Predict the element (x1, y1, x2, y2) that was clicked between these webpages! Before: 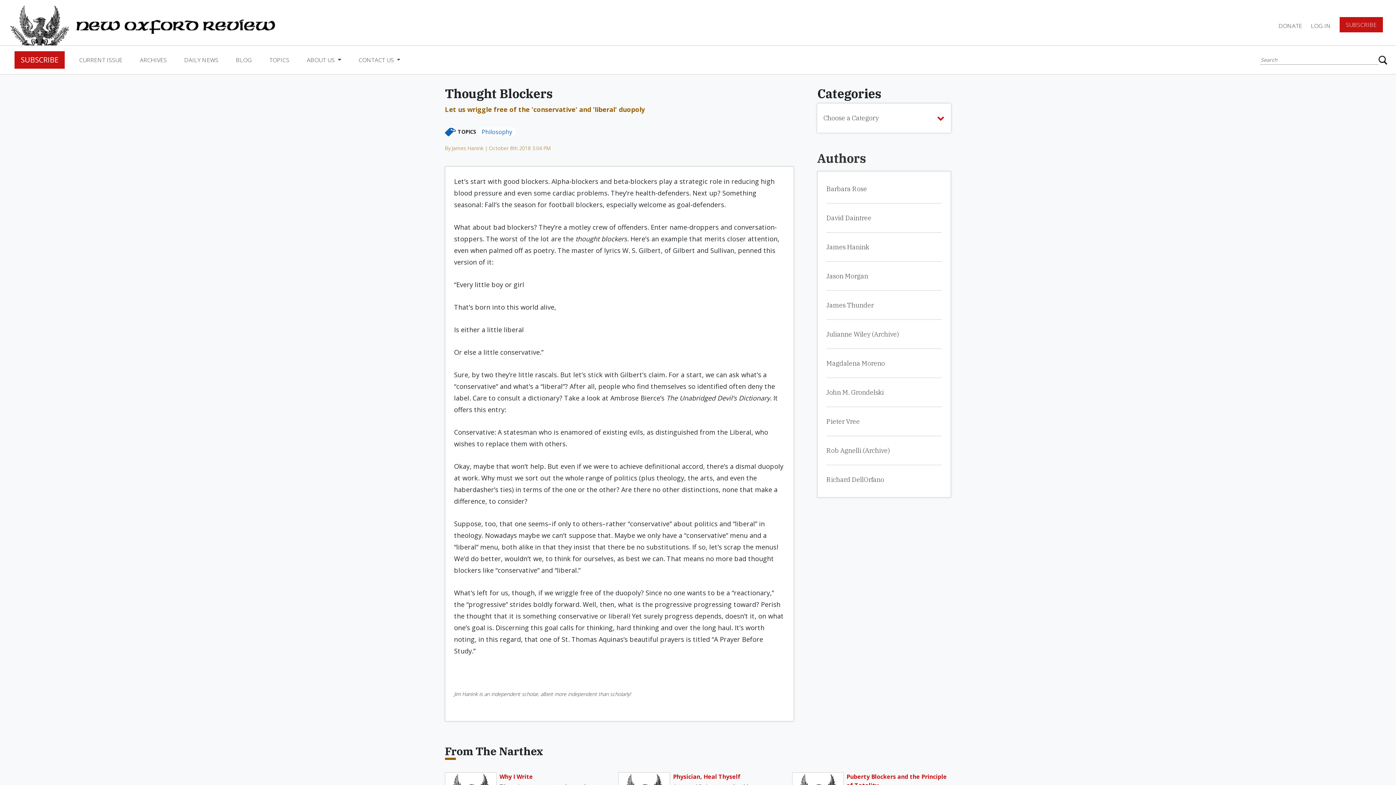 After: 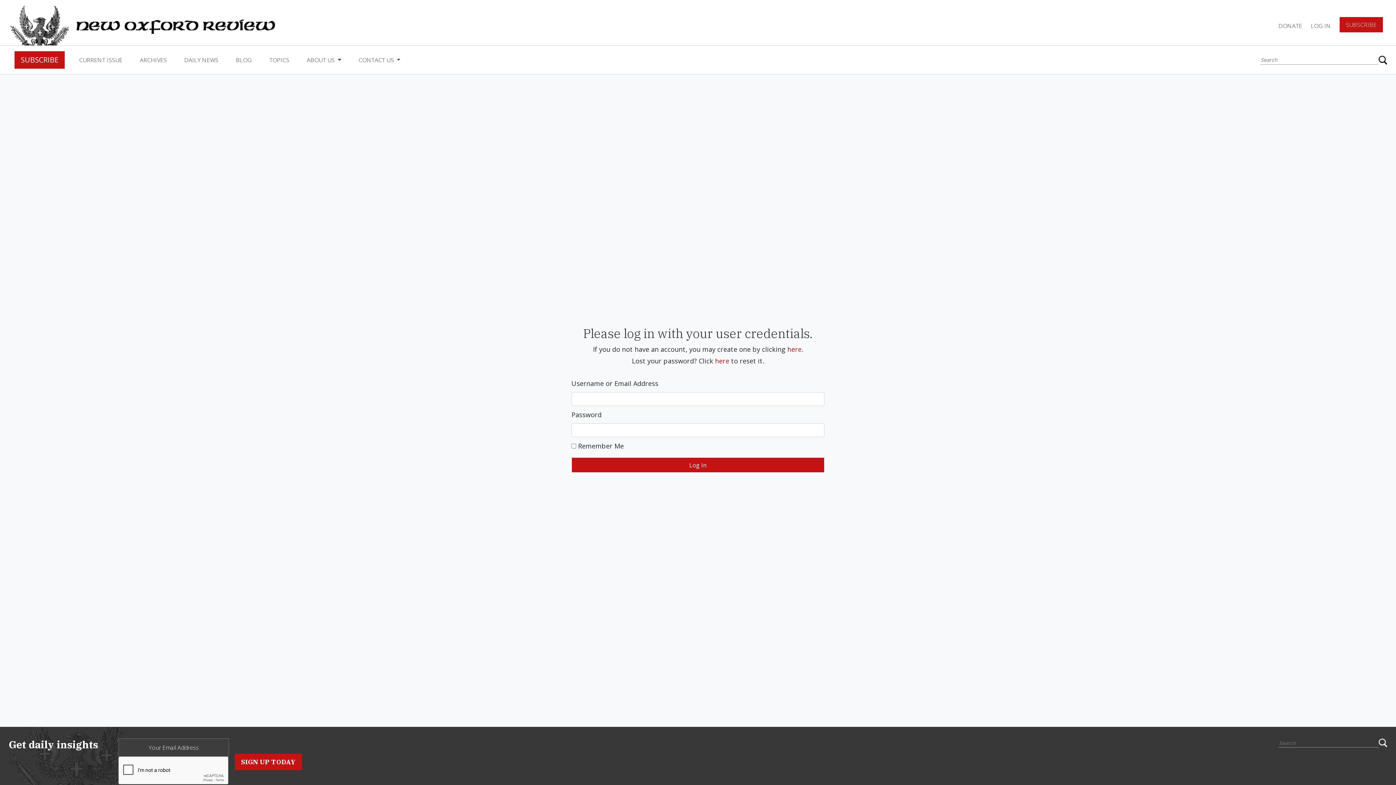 Action: bbox: (1311, 16, 1331, 34) label: LOG IN